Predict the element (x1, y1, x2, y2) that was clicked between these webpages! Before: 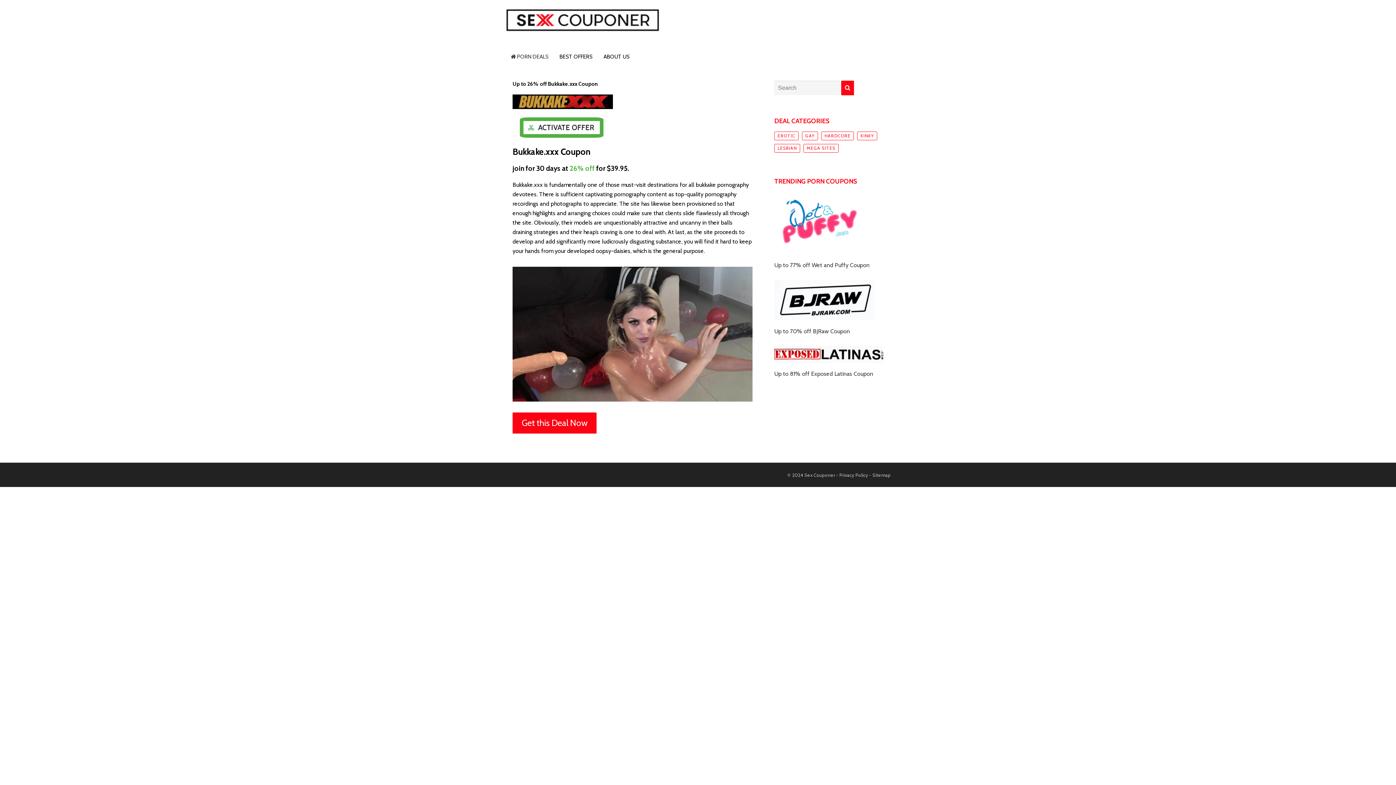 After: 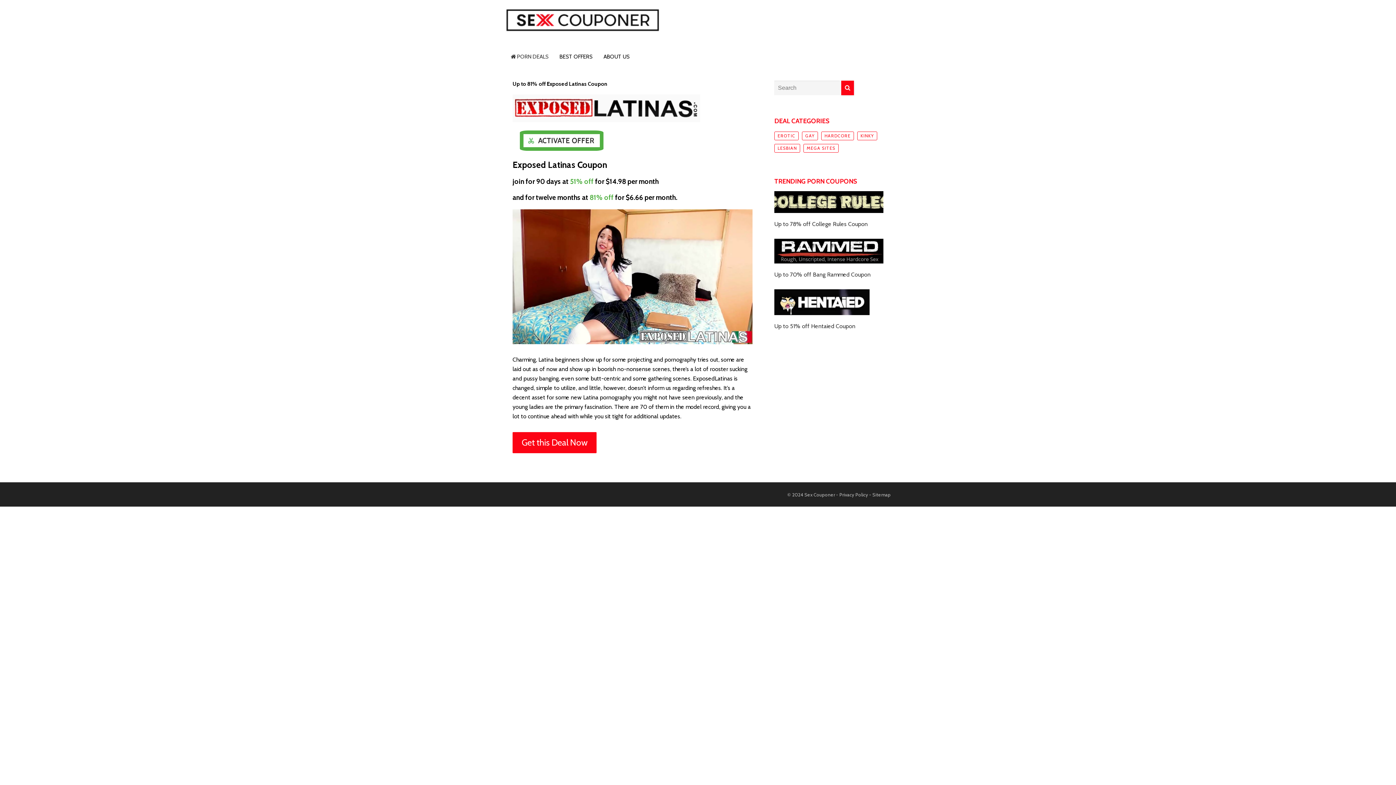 Action: label: Up to 81% off Exposed Latinas Coupon bbox: (774, 370, 873, 377)